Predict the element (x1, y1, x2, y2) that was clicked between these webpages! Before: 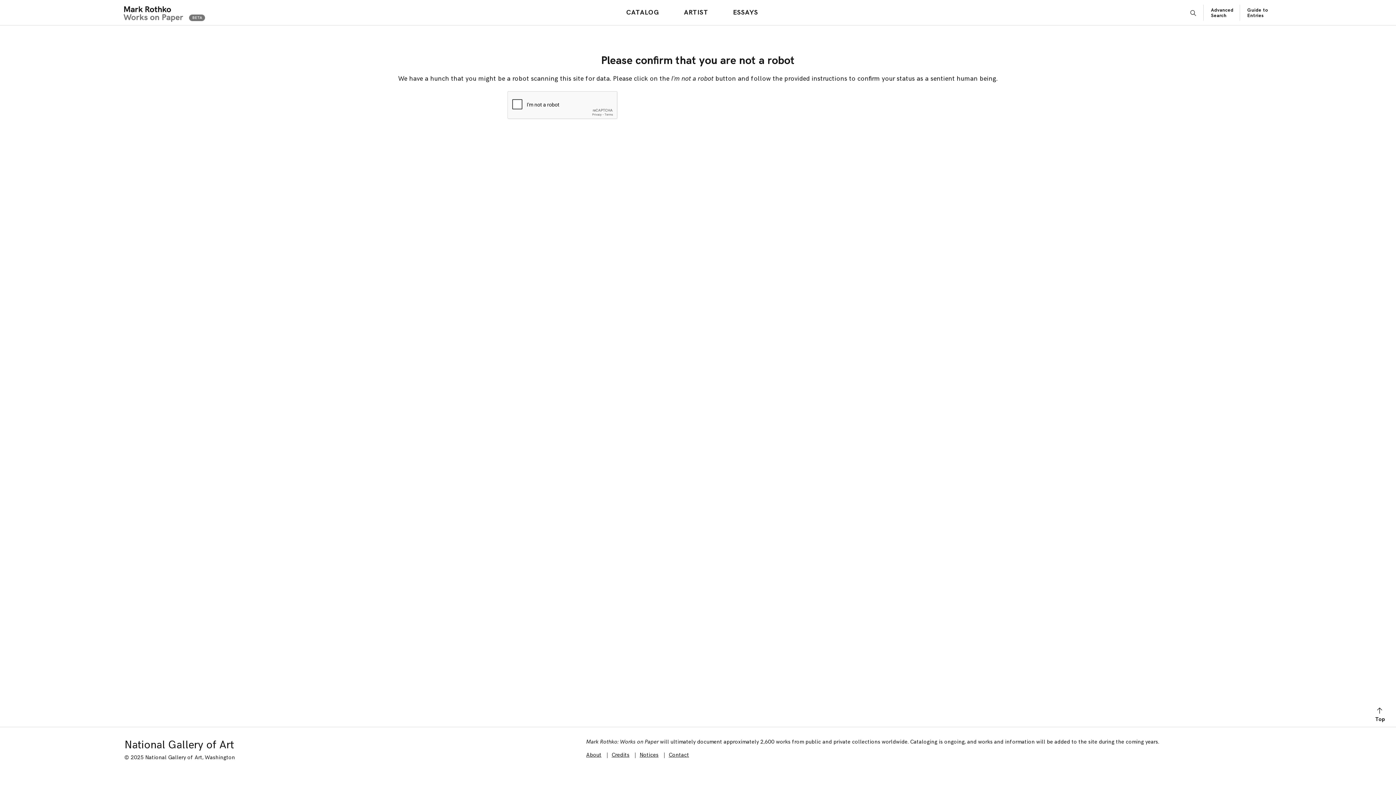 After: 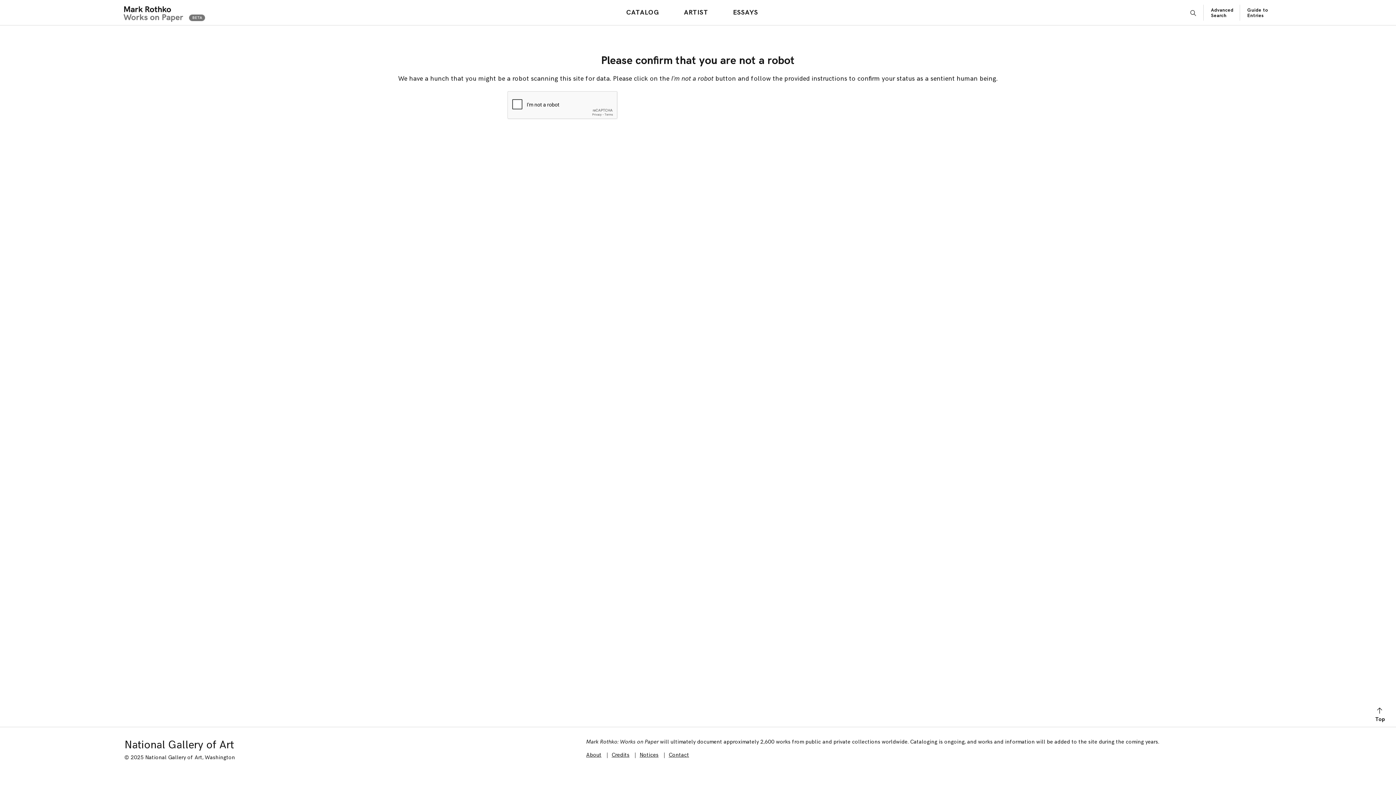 Action: bbox: (639, 752, 658, 758) label: Notices